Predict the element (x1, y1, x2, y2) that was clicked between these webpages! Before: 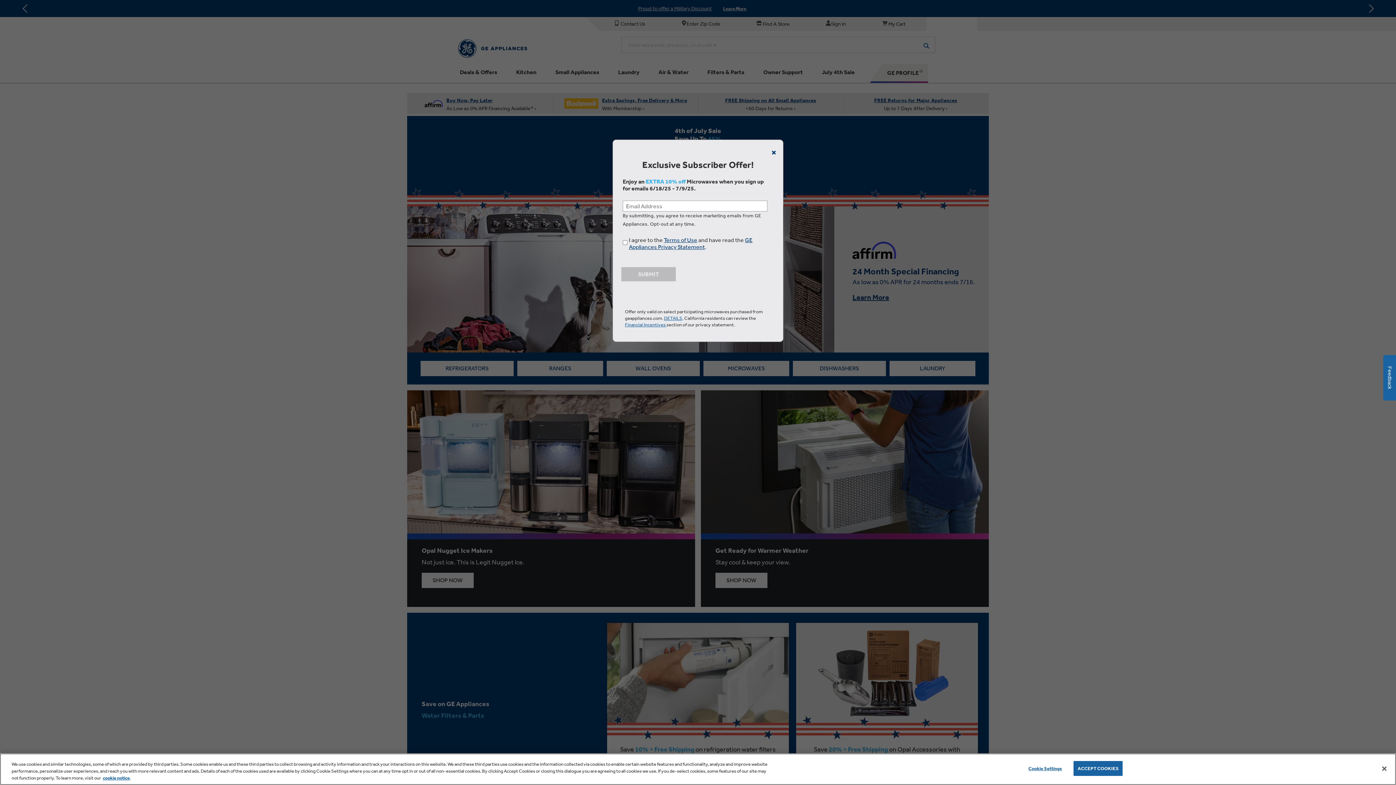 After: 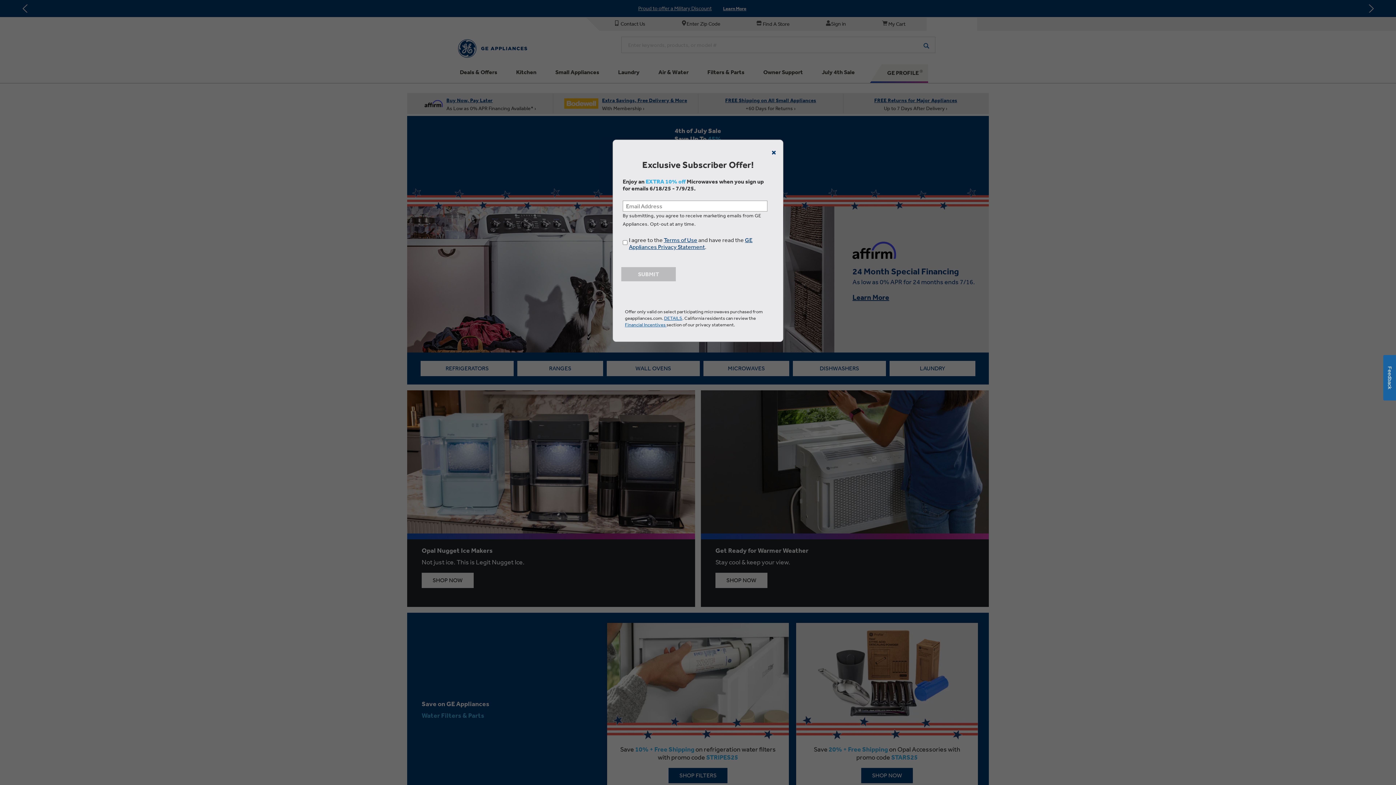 Action: bbox: (1376, 760, 1392, 776) label: Accept Cookies